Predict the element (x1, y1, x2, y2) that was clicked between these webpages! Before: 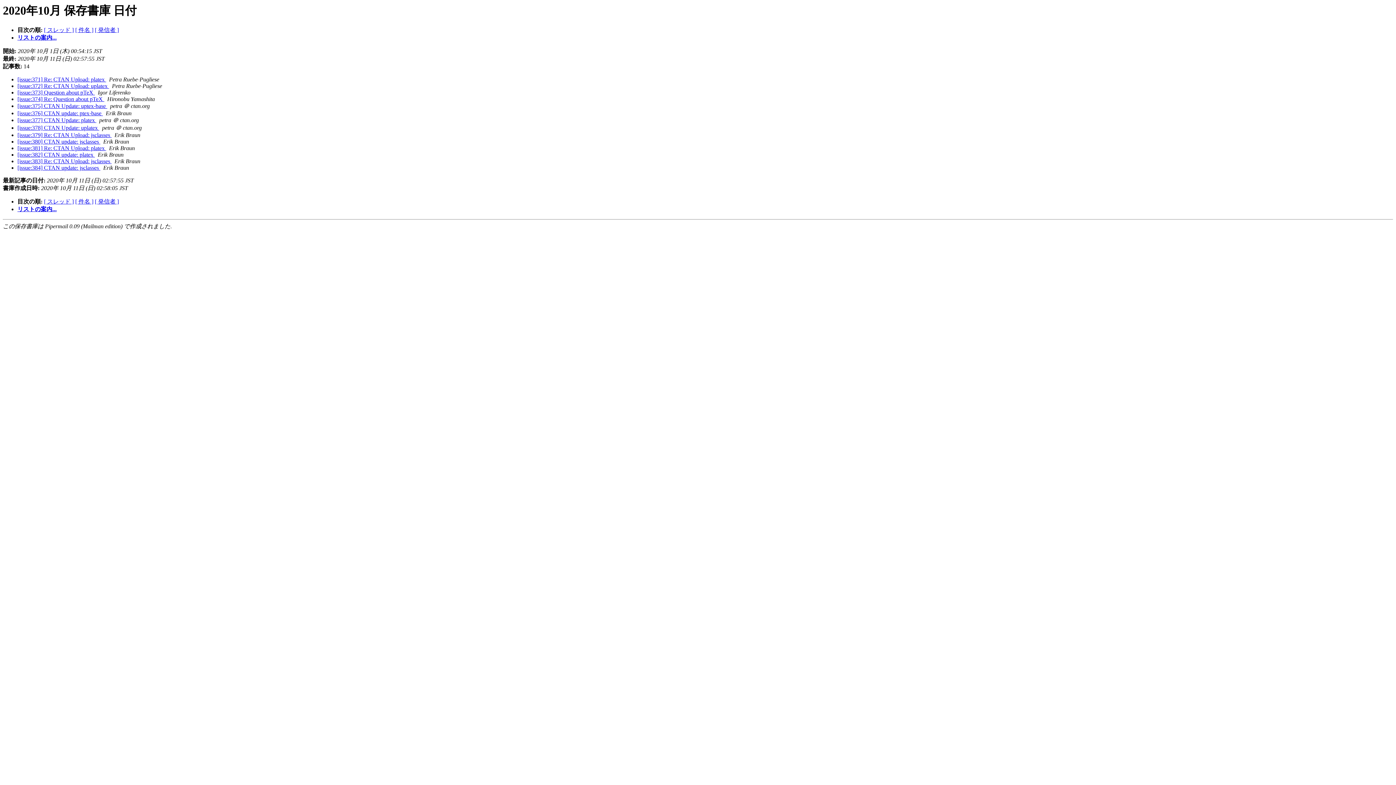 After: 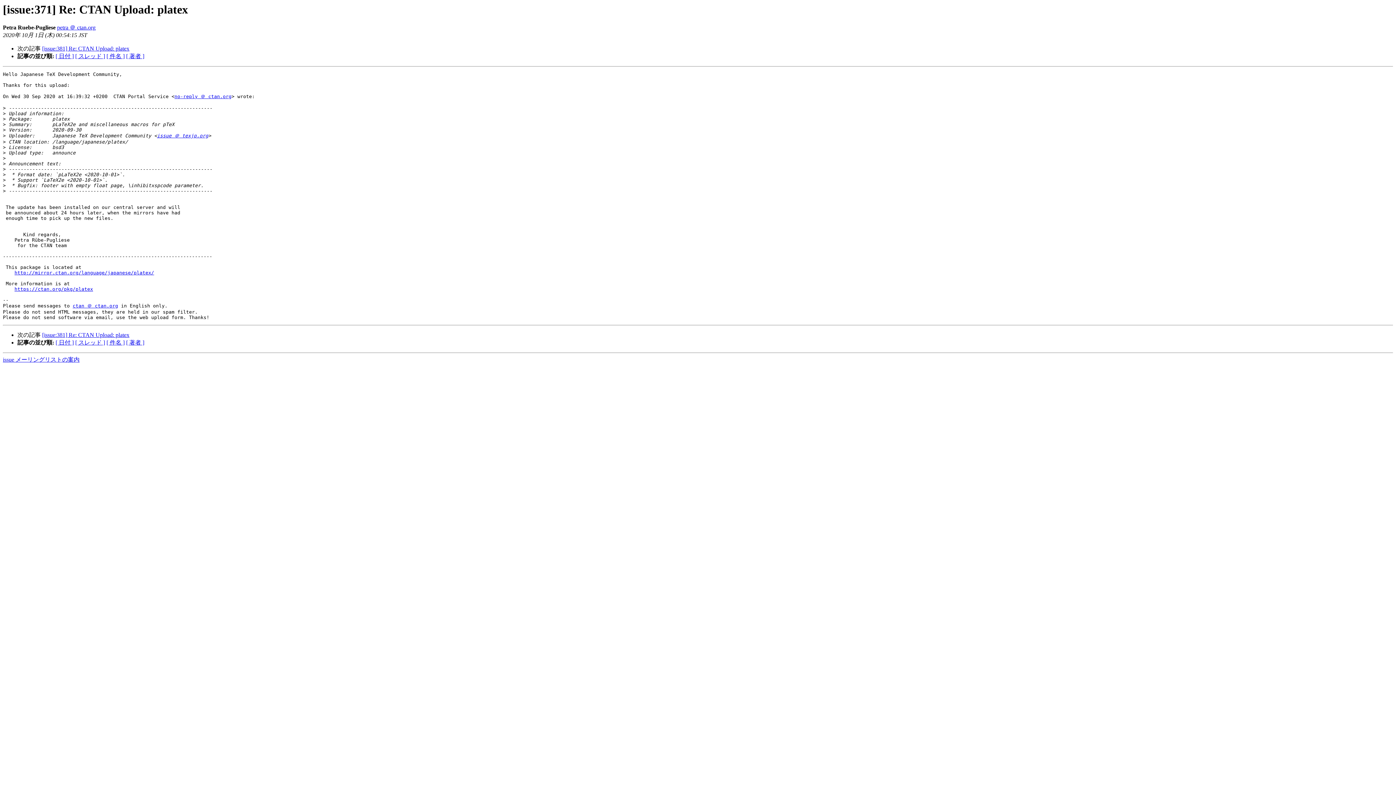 Action: label: [issue:371] Re: CTAN Upload: platex  bbox: (17, 76, 106, 82)